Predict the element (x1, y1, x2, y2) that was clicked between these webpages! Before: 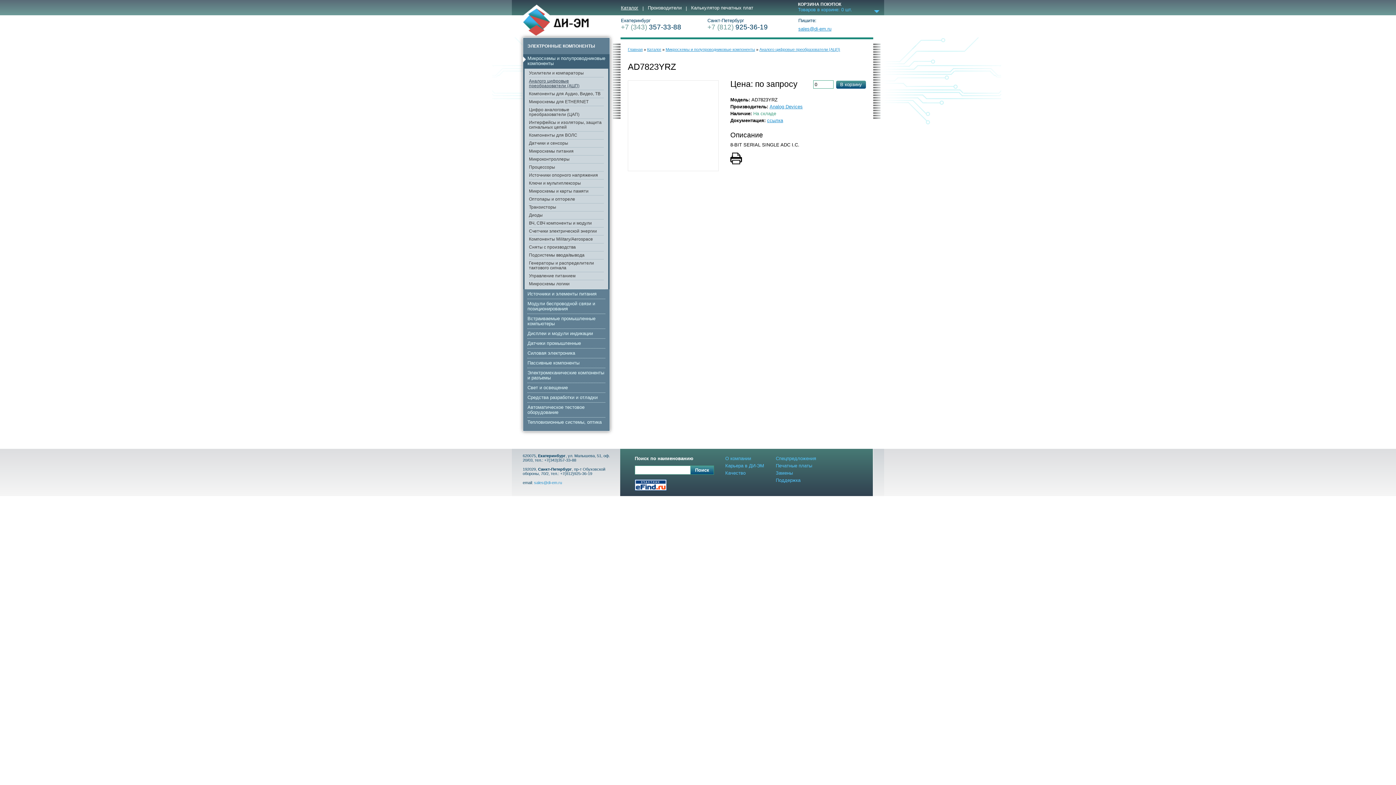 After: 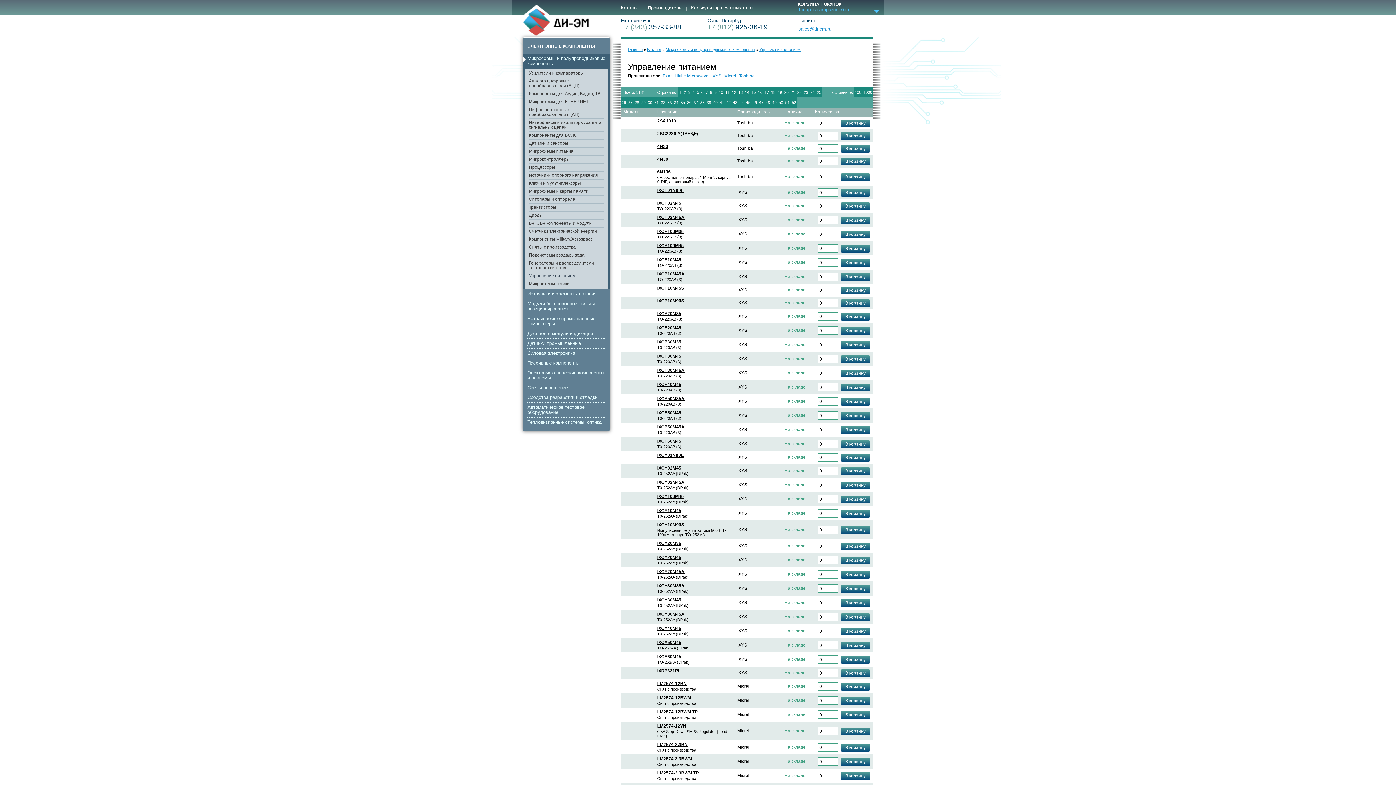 Action: label: Управление питанием bbox: (529, 272, 604, 280)